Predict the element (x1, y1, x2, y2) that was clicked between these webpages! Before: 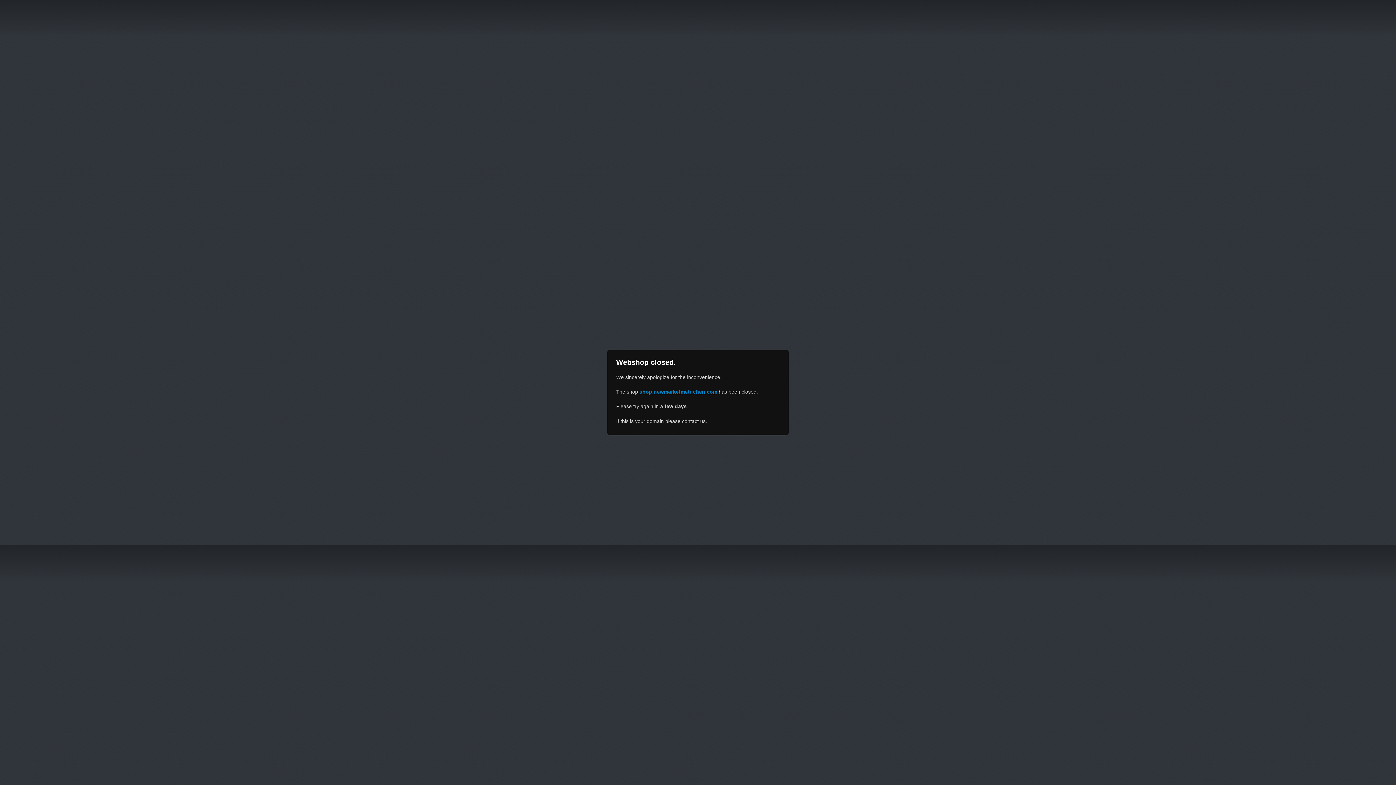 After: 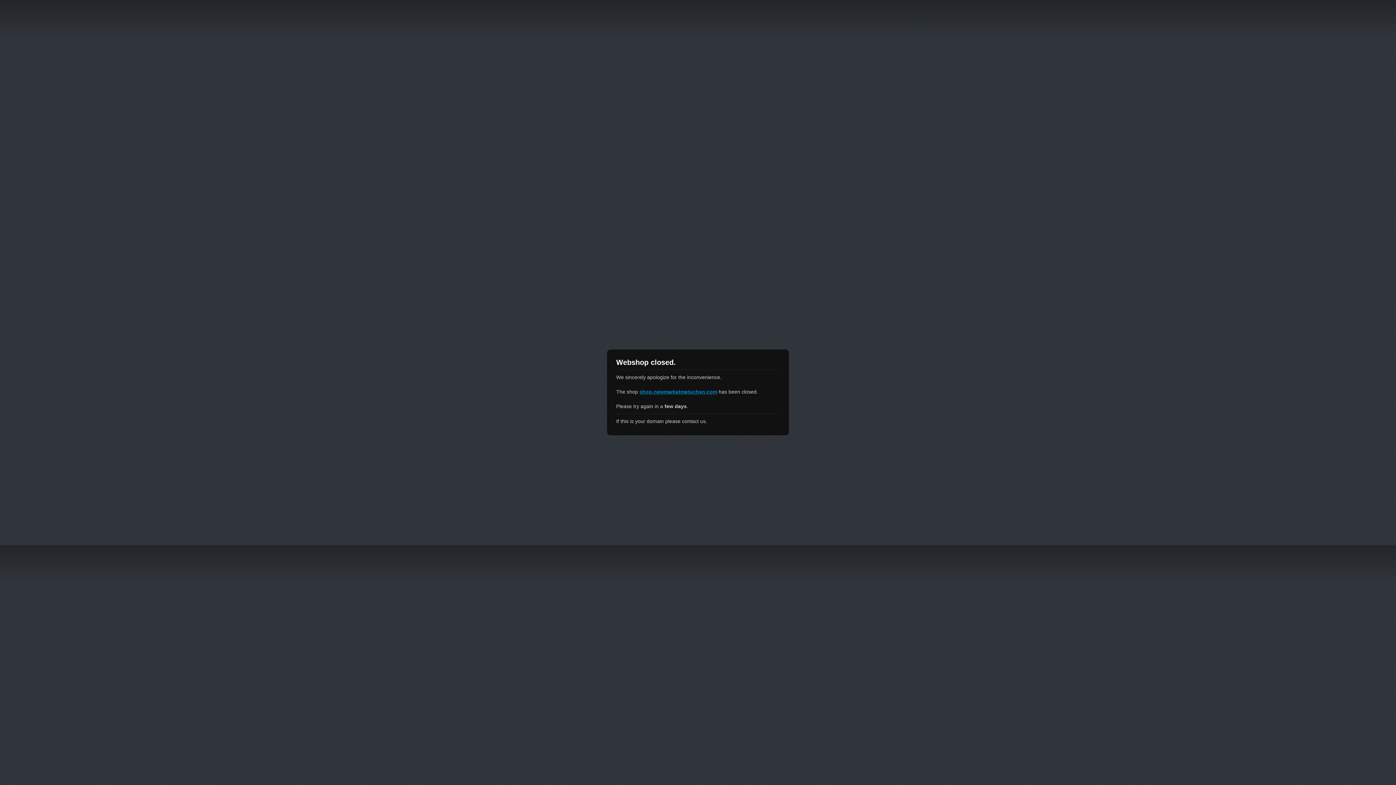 Action: bbox: (639, 389, 717, 394) label: shop.newmarketmetuchen.com